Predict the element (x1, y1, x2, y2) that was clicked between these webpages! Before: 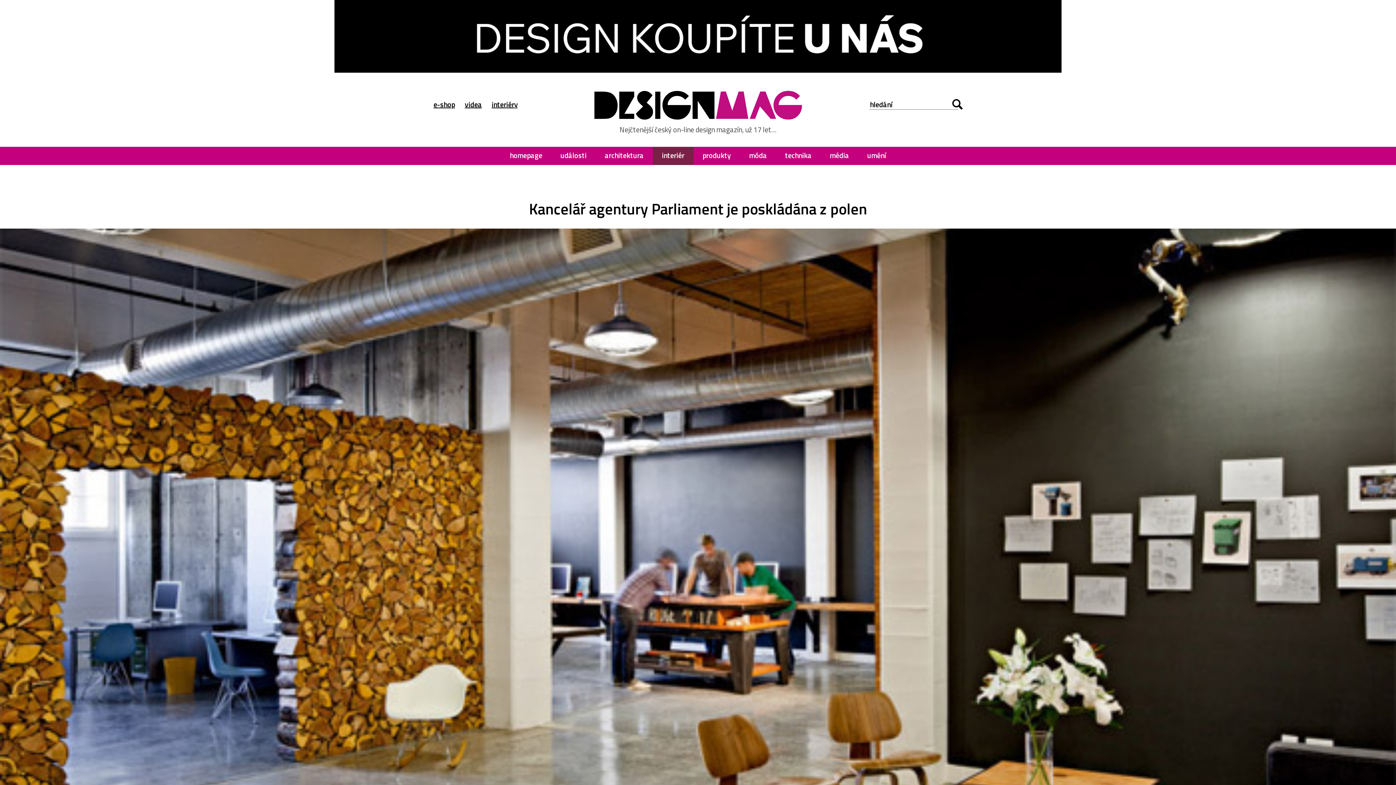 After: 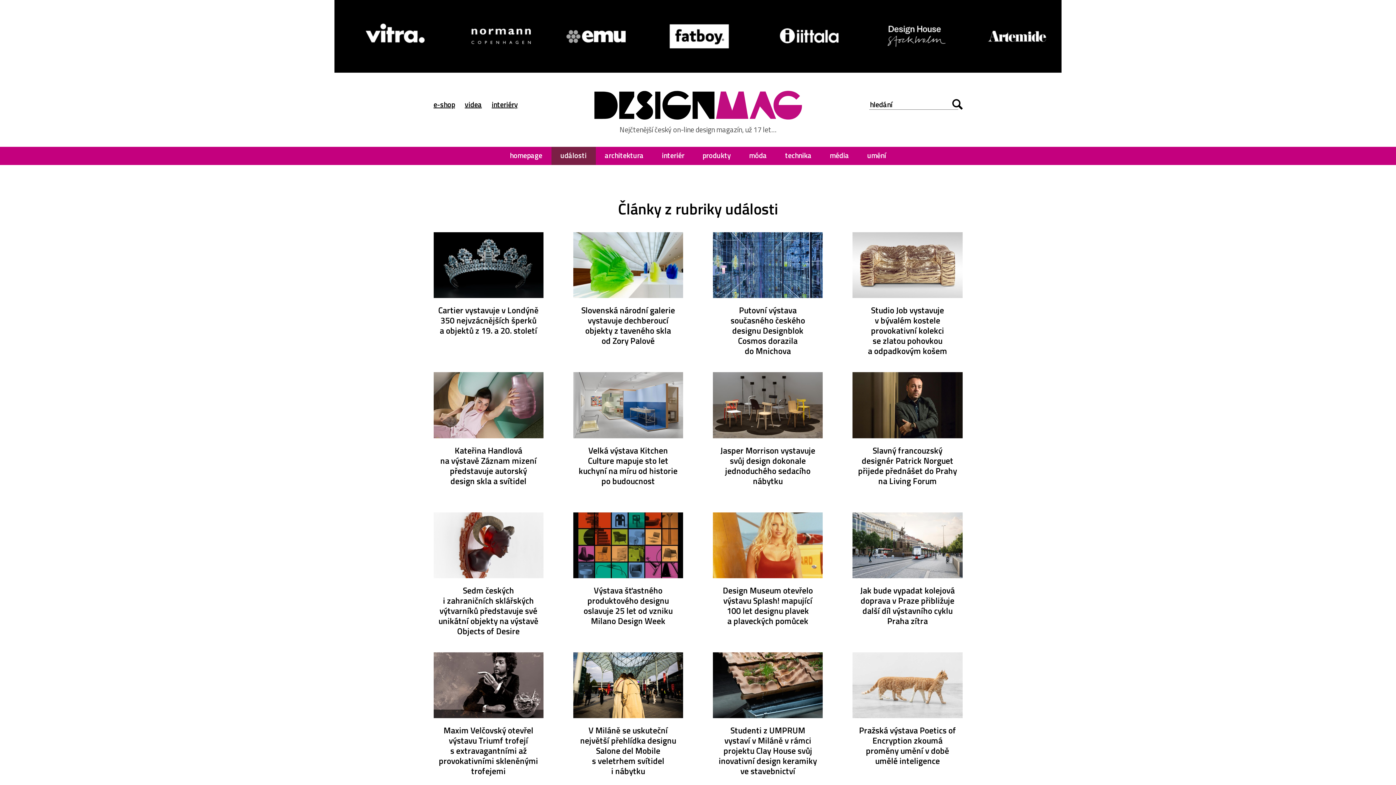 Action: label: události bbox: (551, 146, 595, 165)